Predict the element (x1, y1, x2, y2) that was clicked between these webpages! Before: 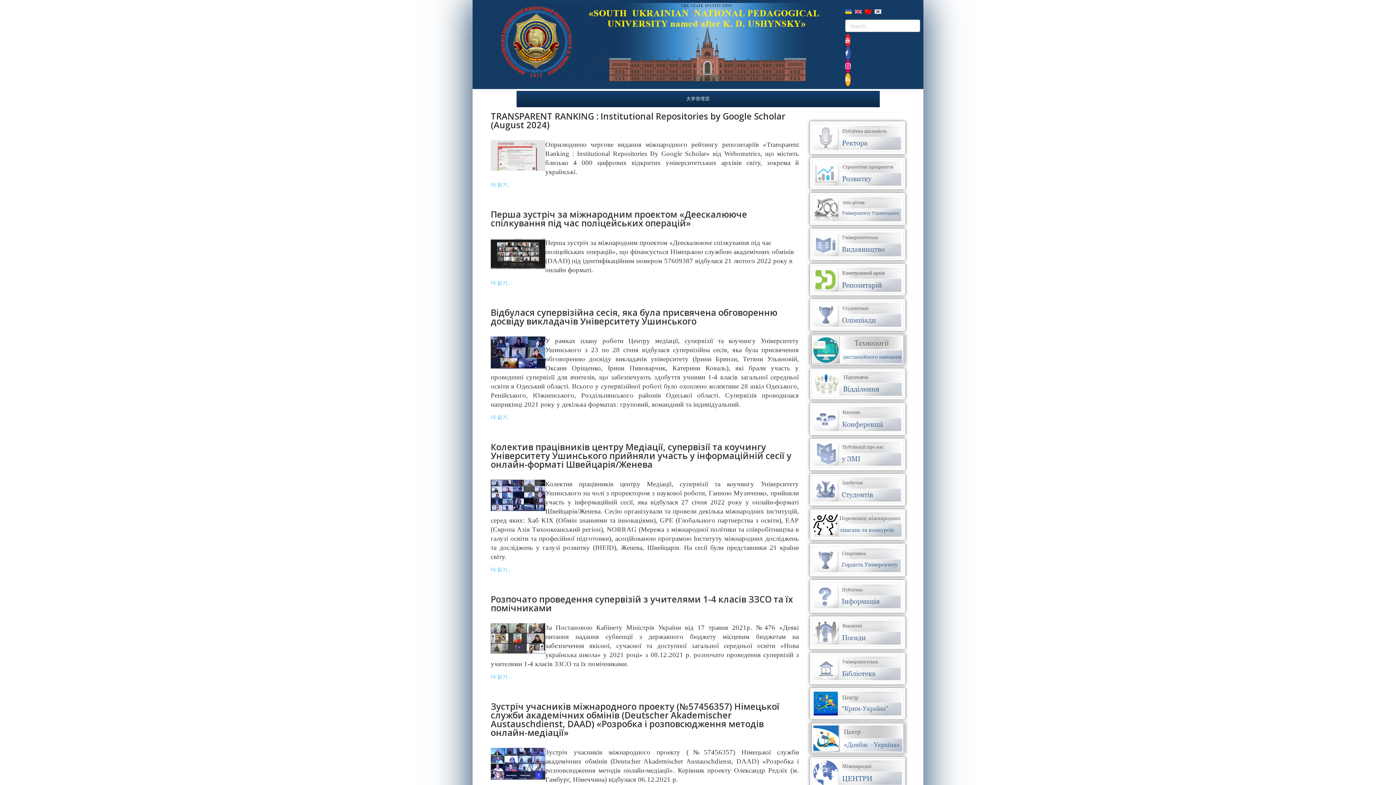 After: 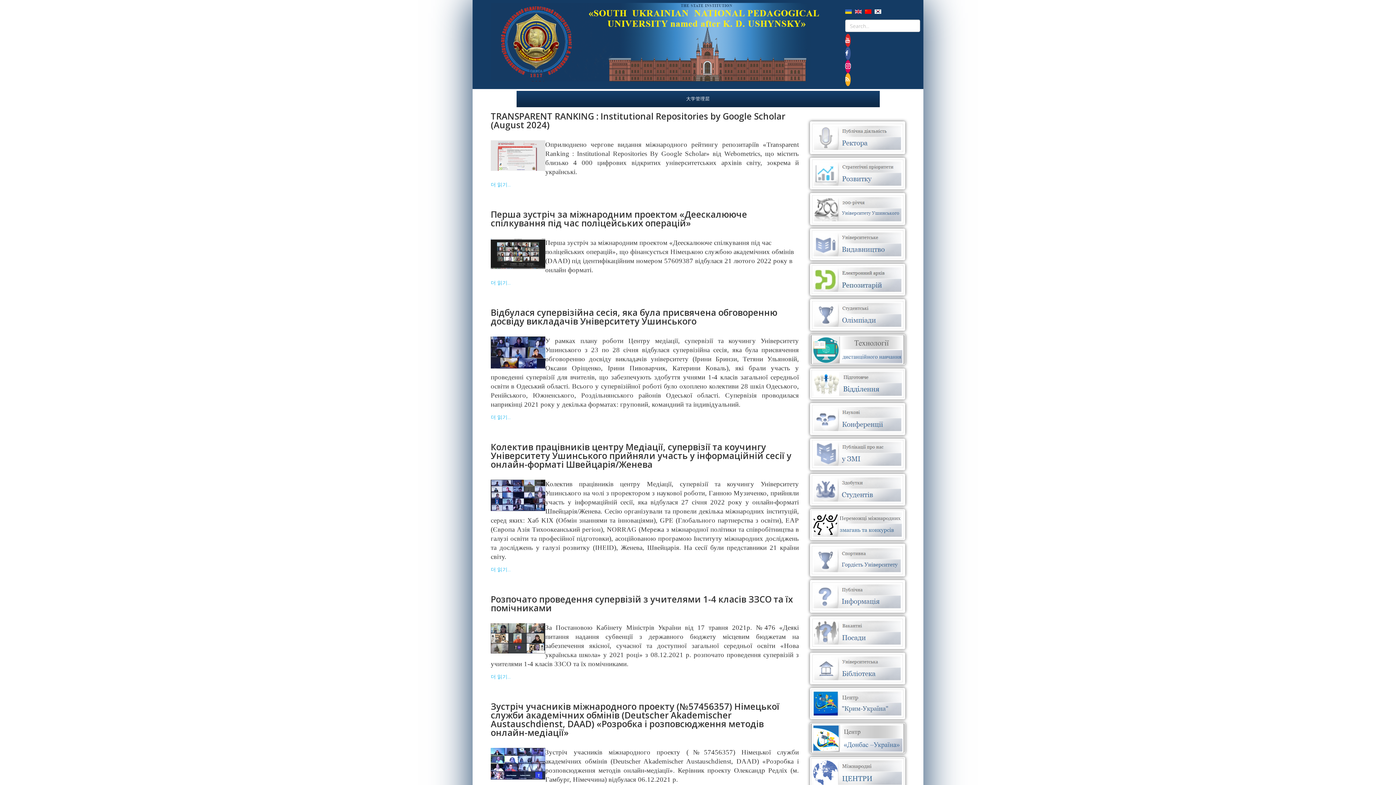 Action: bbox: (845, 33, 850, 46)